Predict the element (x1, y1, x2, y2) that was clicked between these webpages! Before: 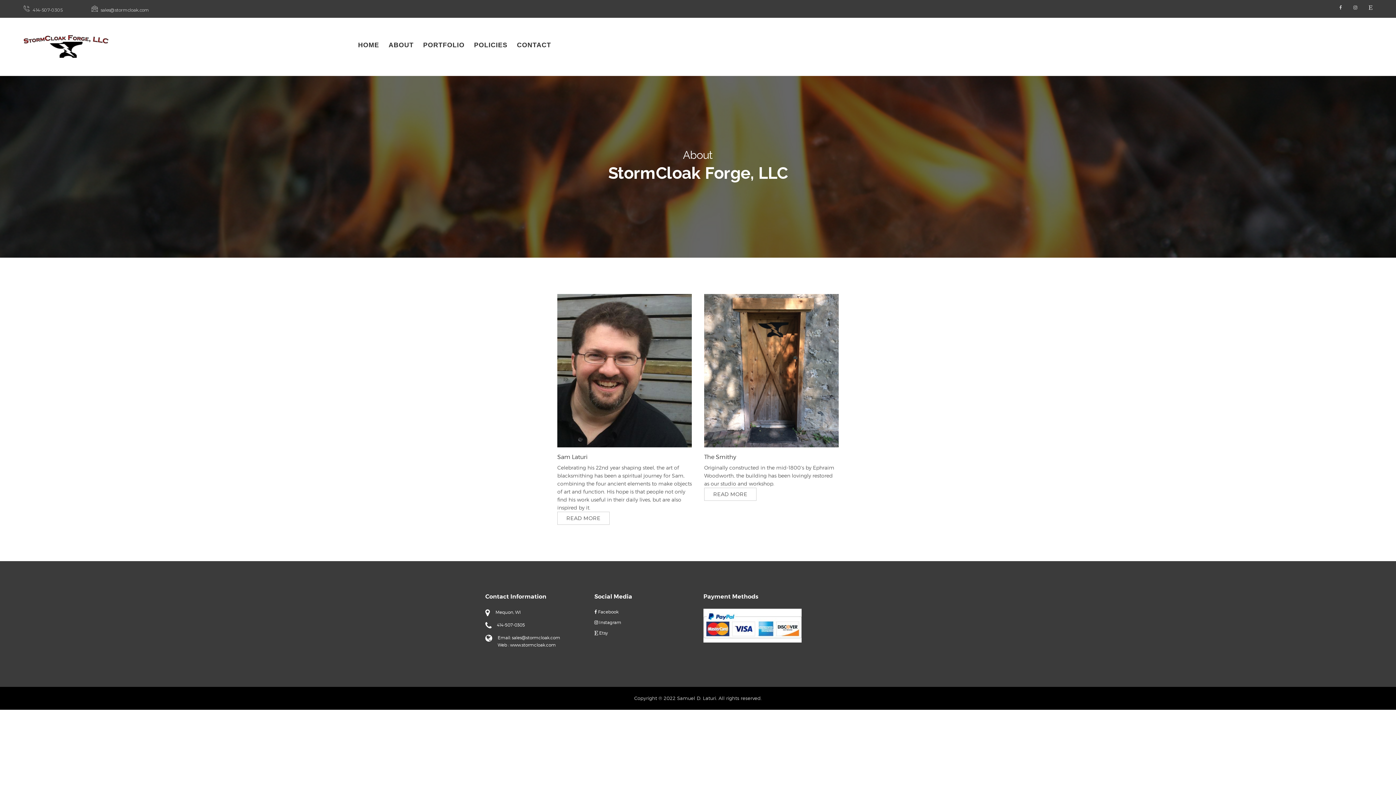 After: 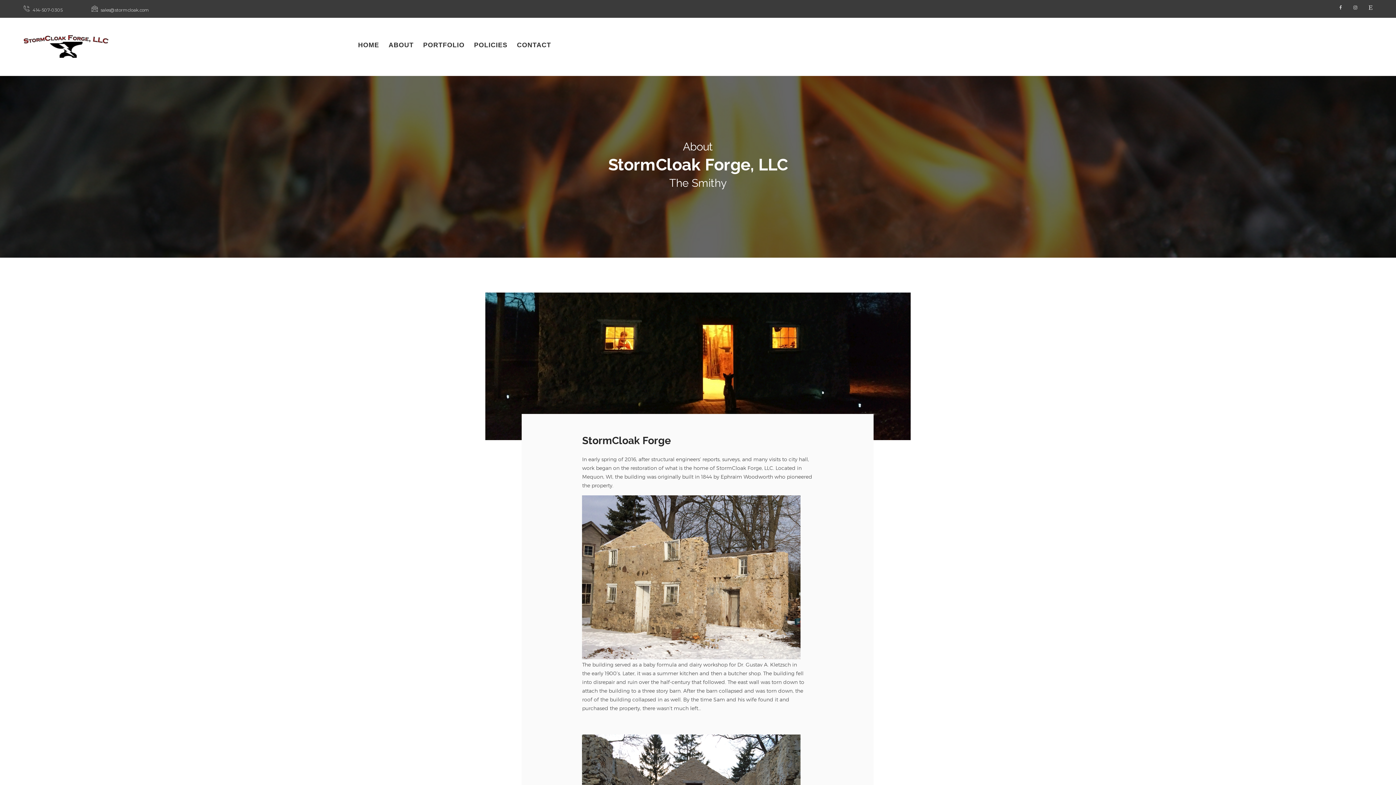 Action: label: READ MORE bbox: (704, 487, 756, 500)